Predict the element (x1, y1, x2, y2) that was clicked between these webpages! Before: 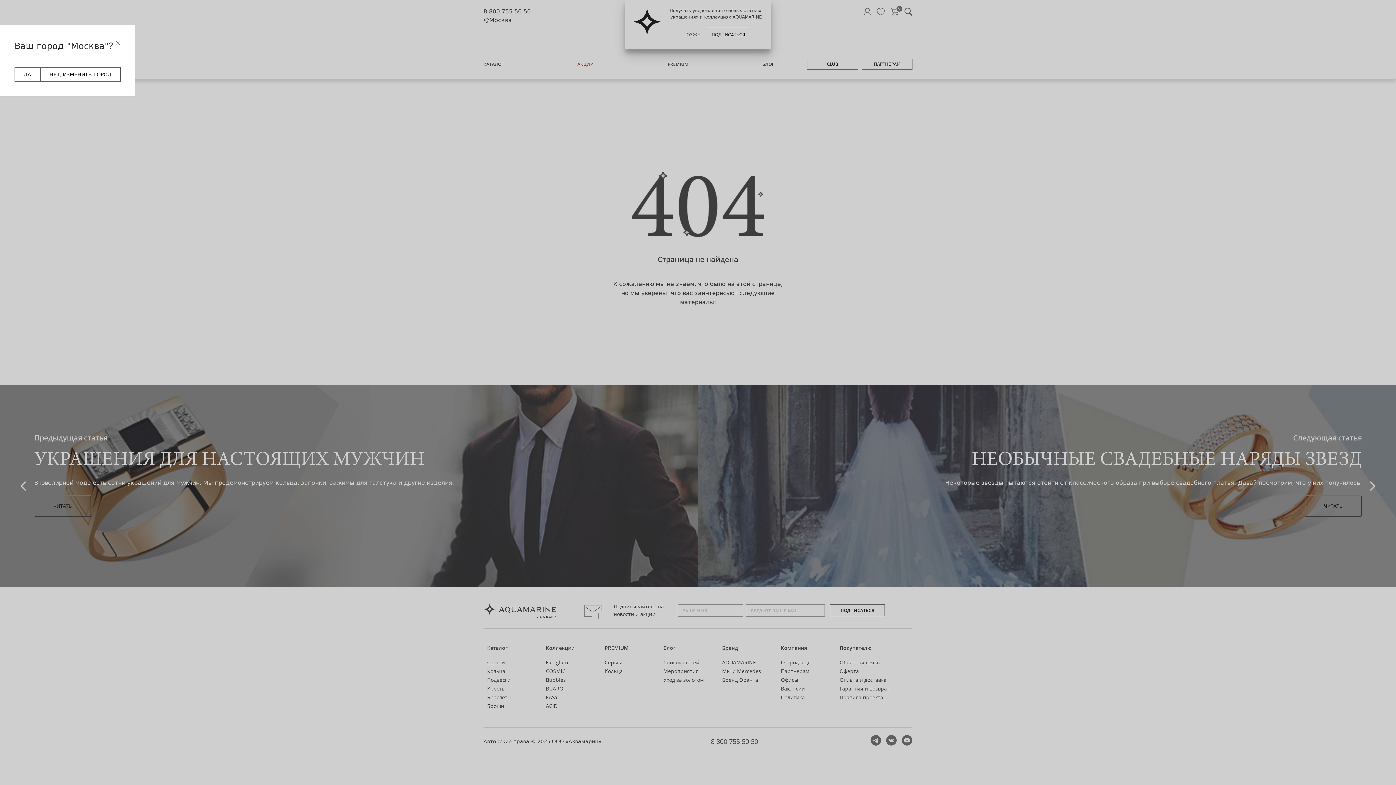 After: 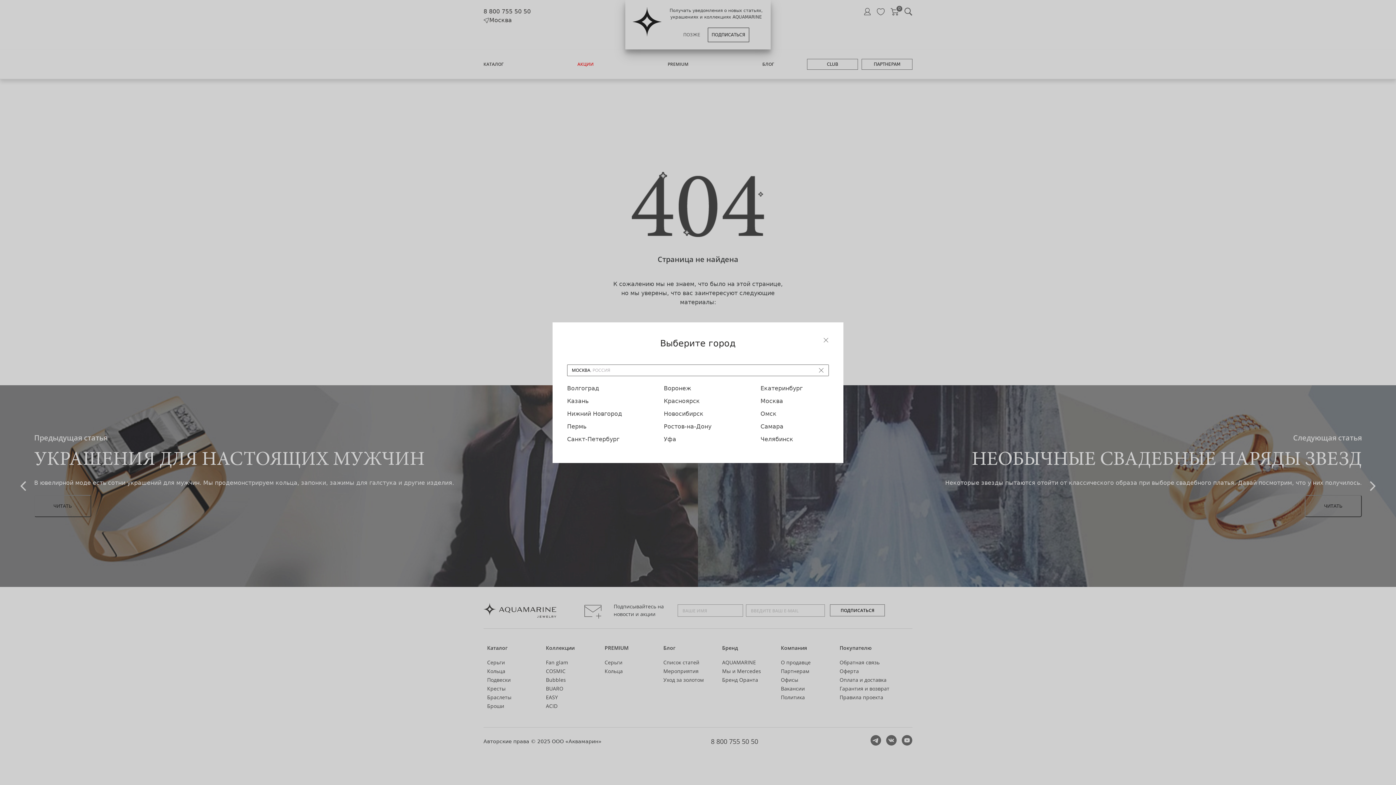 Action: bbox: (40, 67, 120, 81) label: НЕТ, ИЗМЕНИТЬ ГОРОД